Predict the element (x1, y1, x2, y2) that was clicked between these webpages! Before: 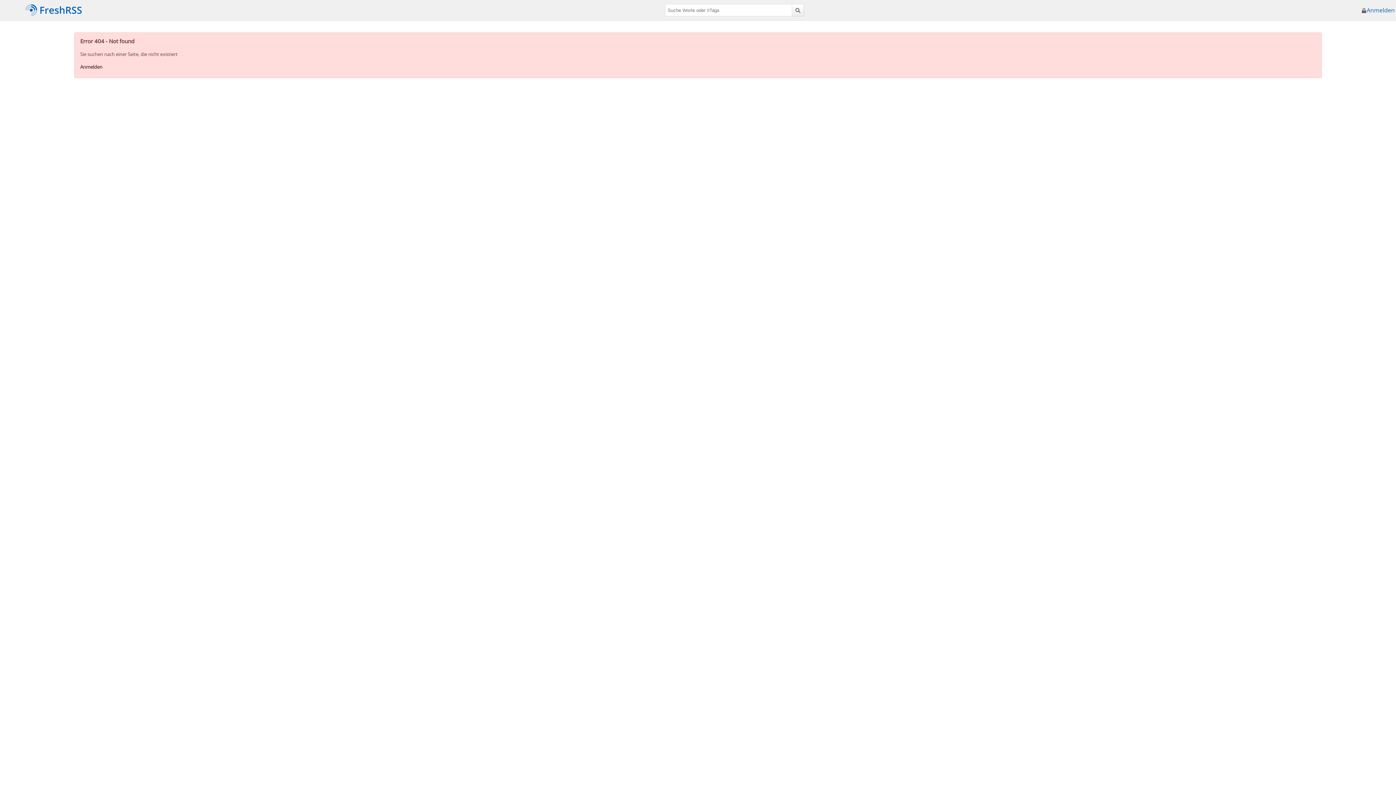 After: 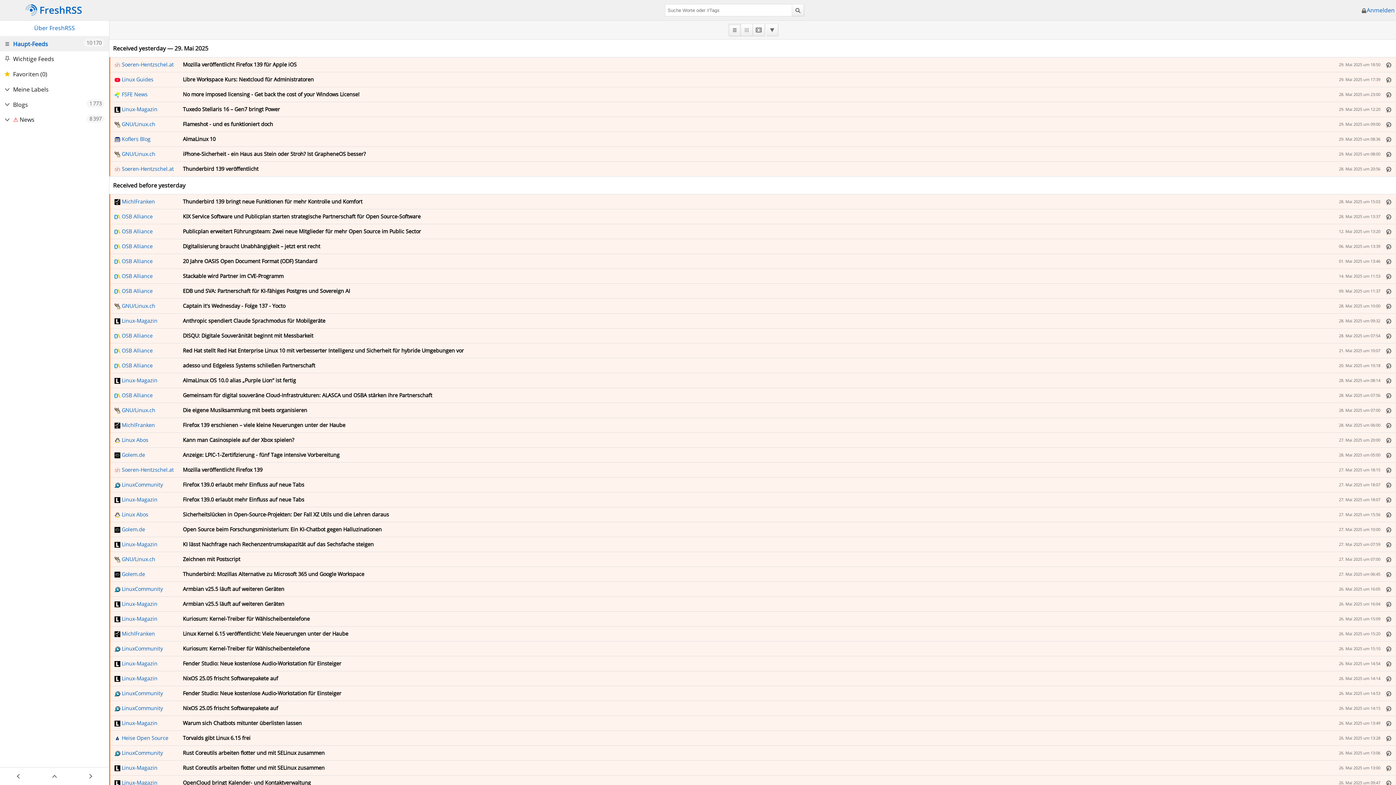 Action: bbox: (19, 2, 89, 17)